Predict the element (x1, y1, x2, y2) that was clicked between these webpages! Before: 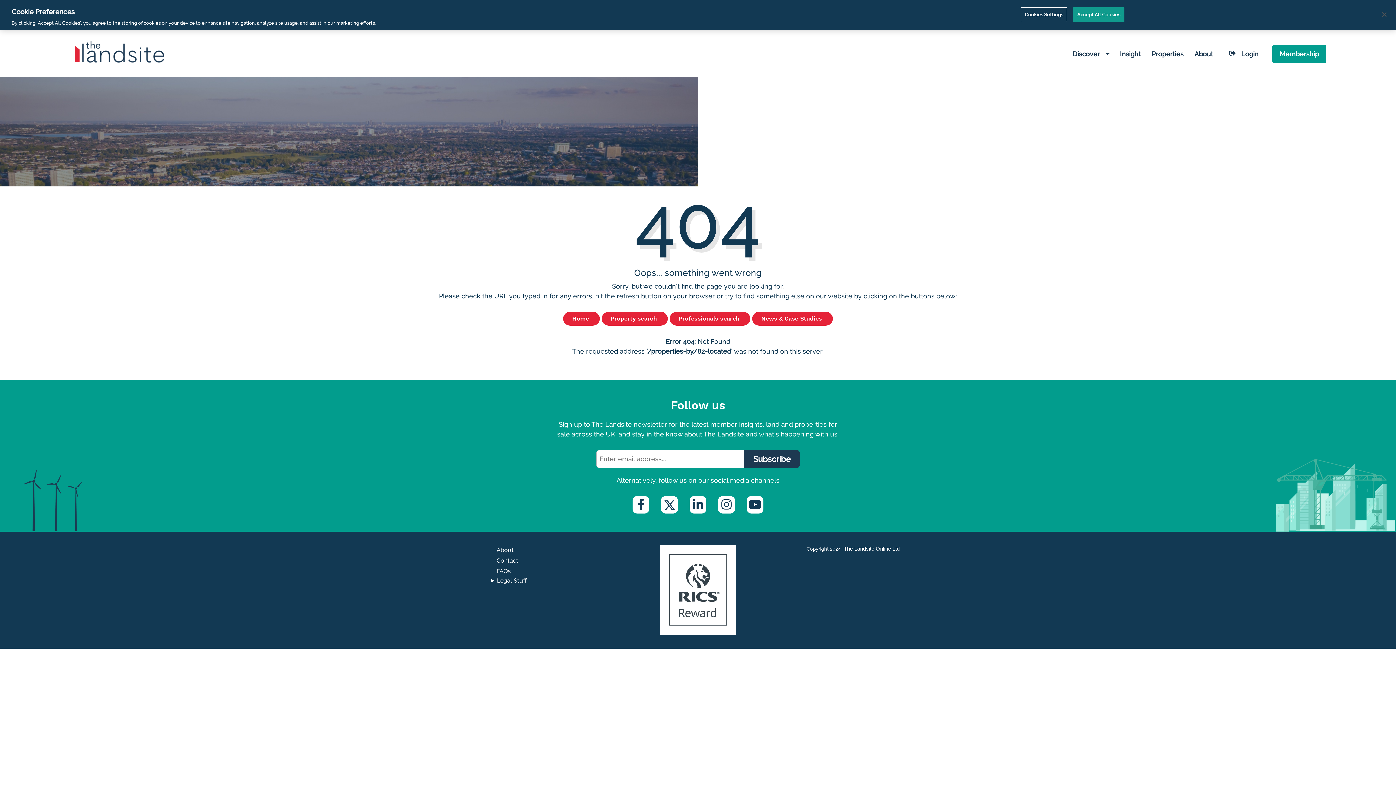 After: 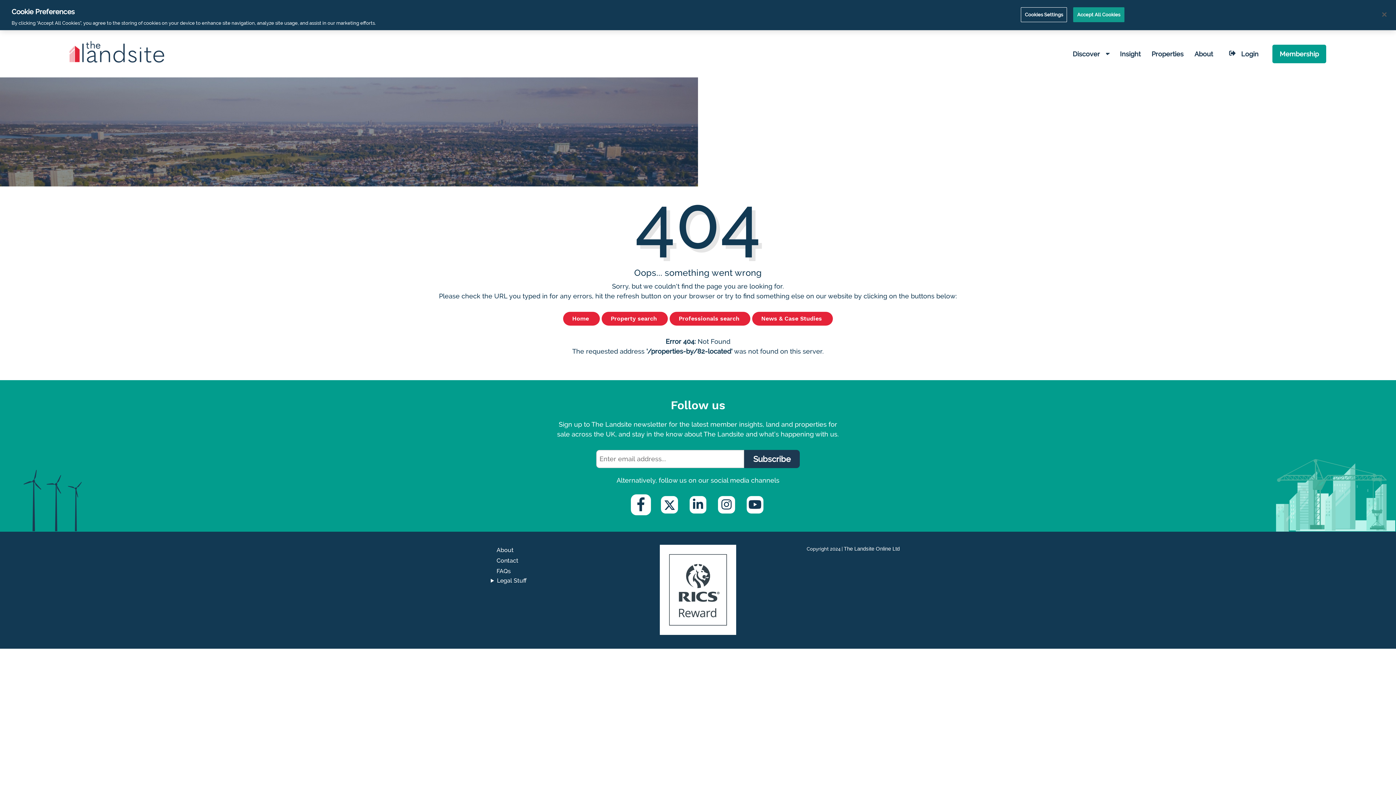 Action: bbox: (632, 496, 649, 513)